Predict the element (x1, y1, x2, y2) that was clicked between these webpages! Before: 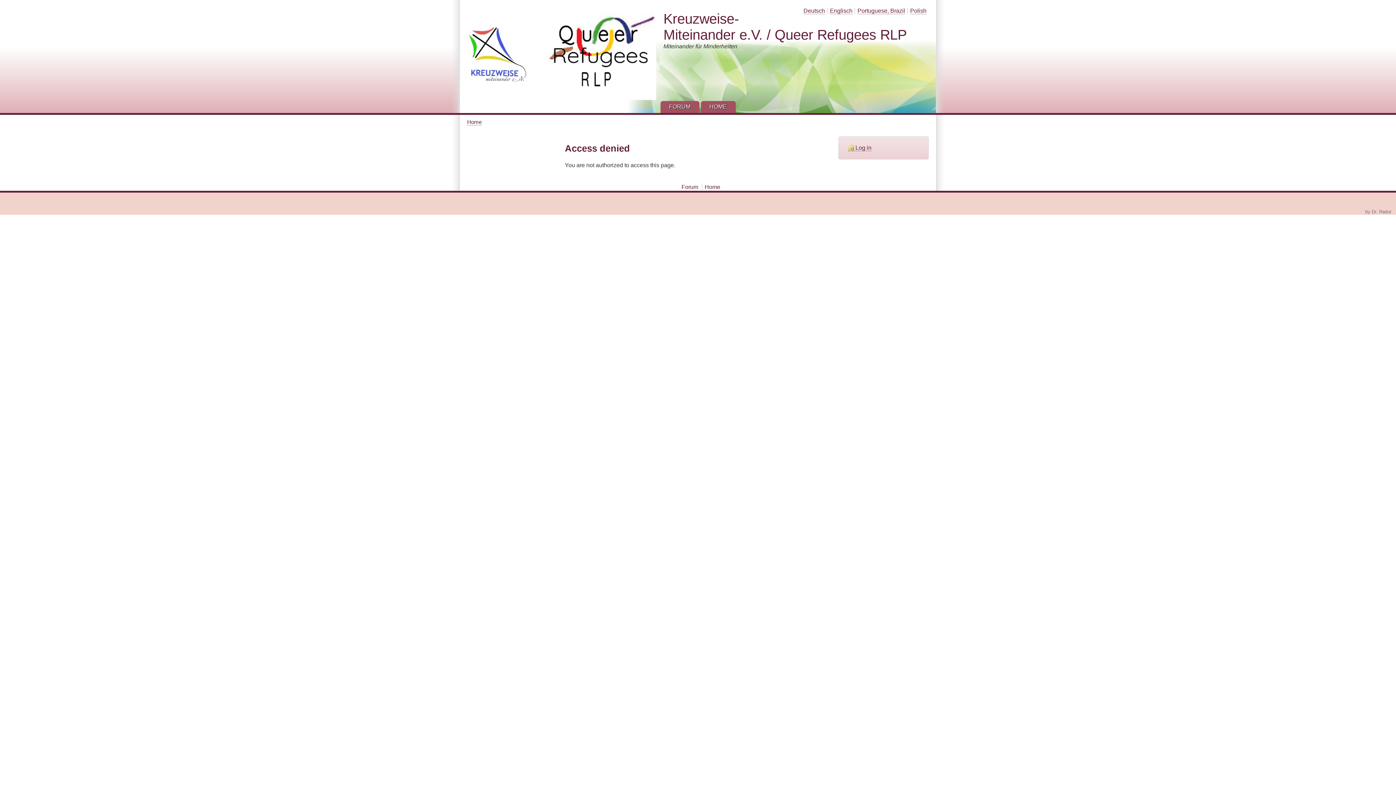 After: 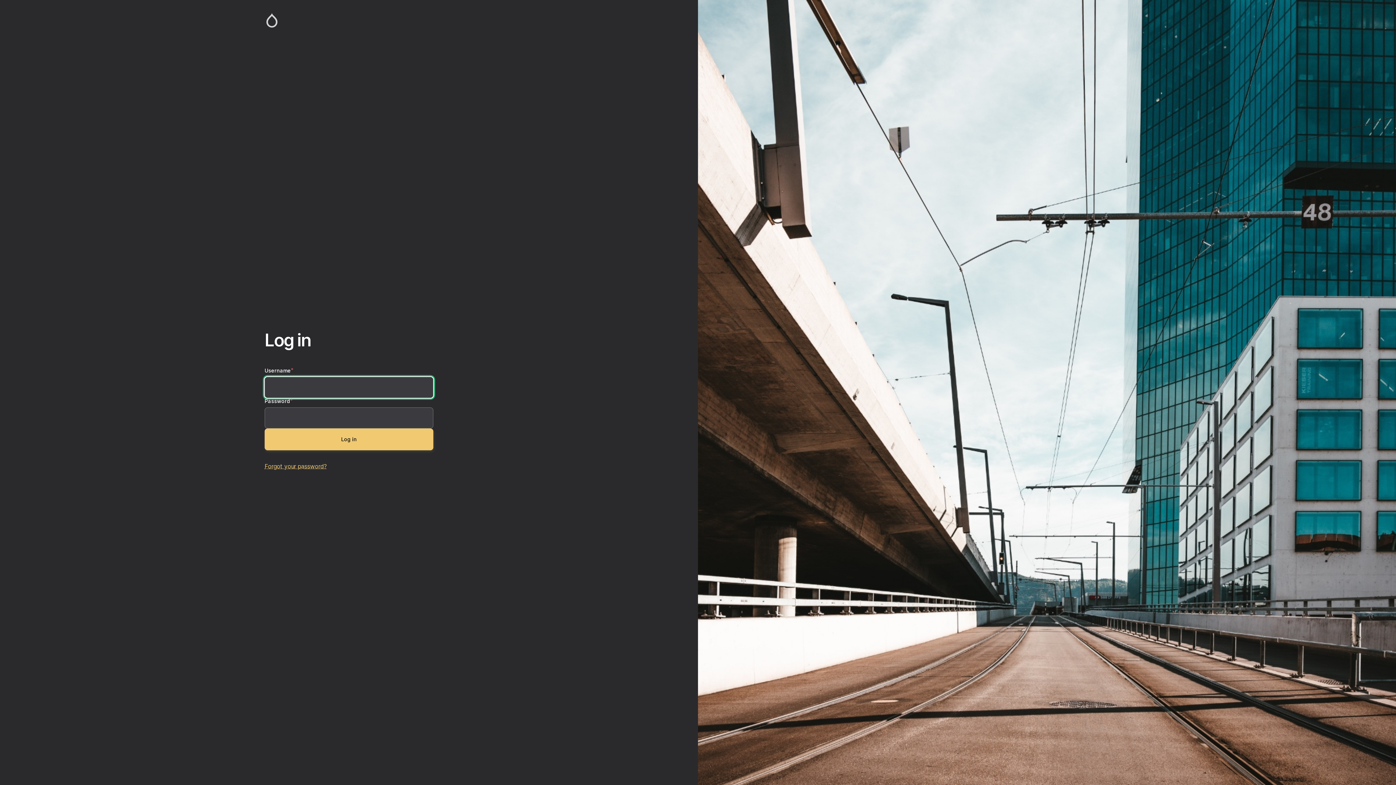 Action: bbox: (848, 144, 871, 151) label: Log in